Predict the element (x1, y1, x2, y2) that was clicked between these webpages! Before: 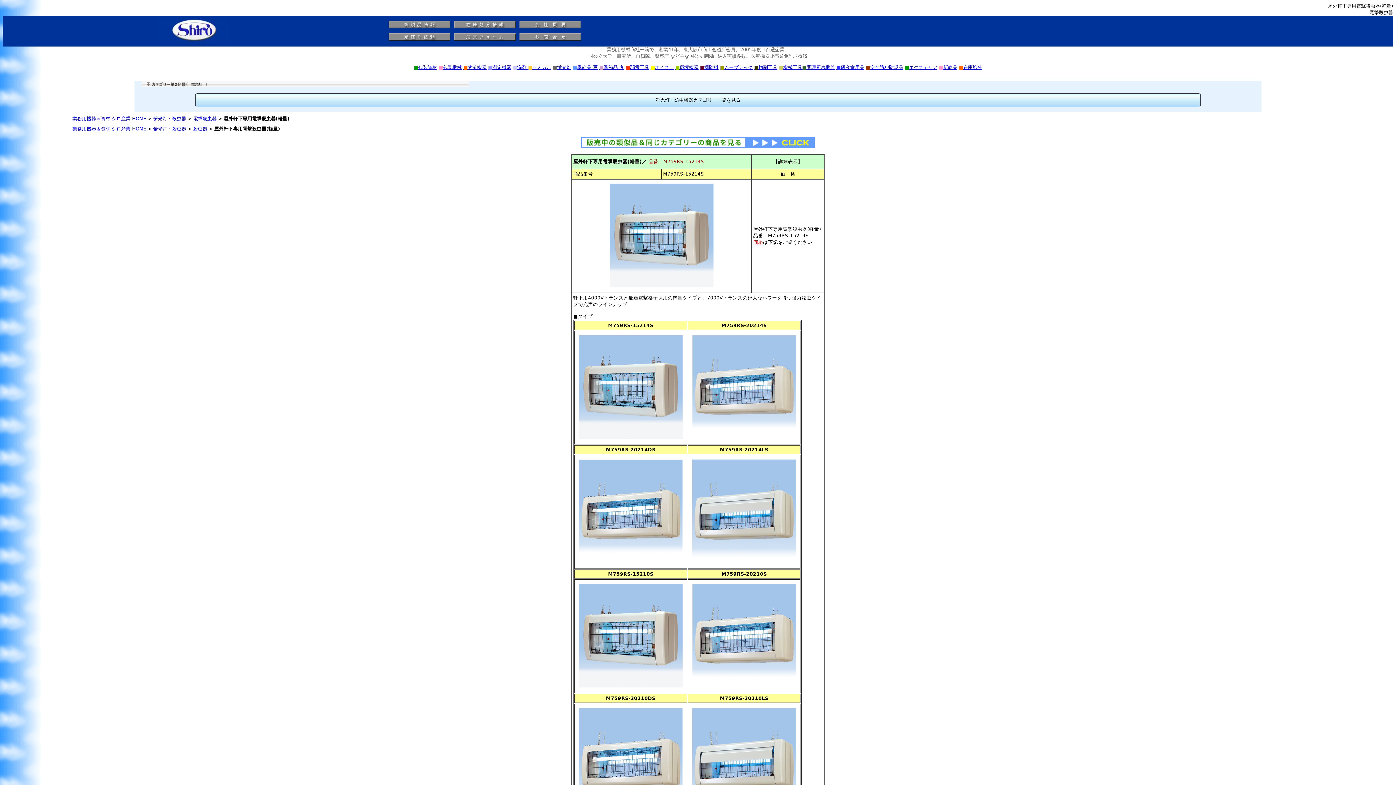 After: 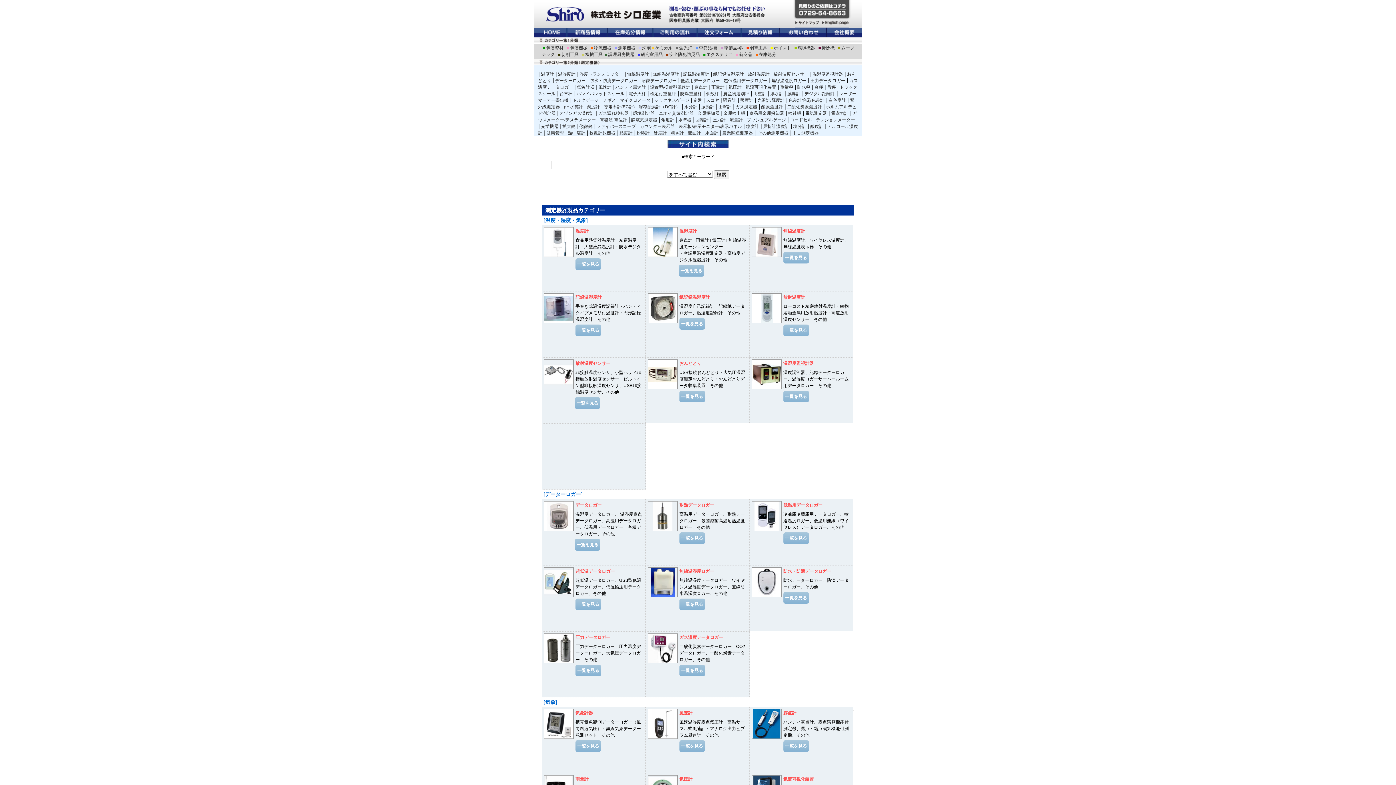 Action: label: ■測定機器 bbox: (488, 64, 511, 70)